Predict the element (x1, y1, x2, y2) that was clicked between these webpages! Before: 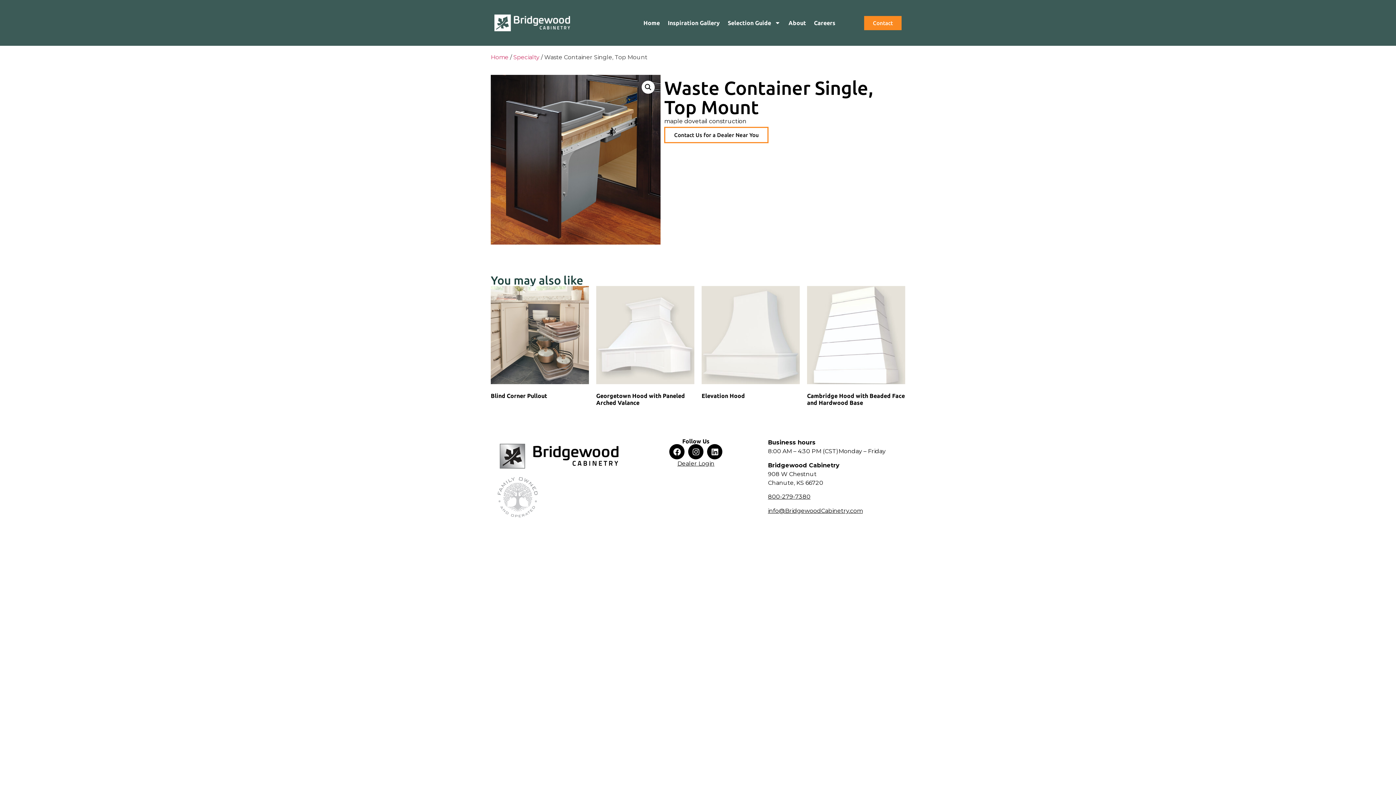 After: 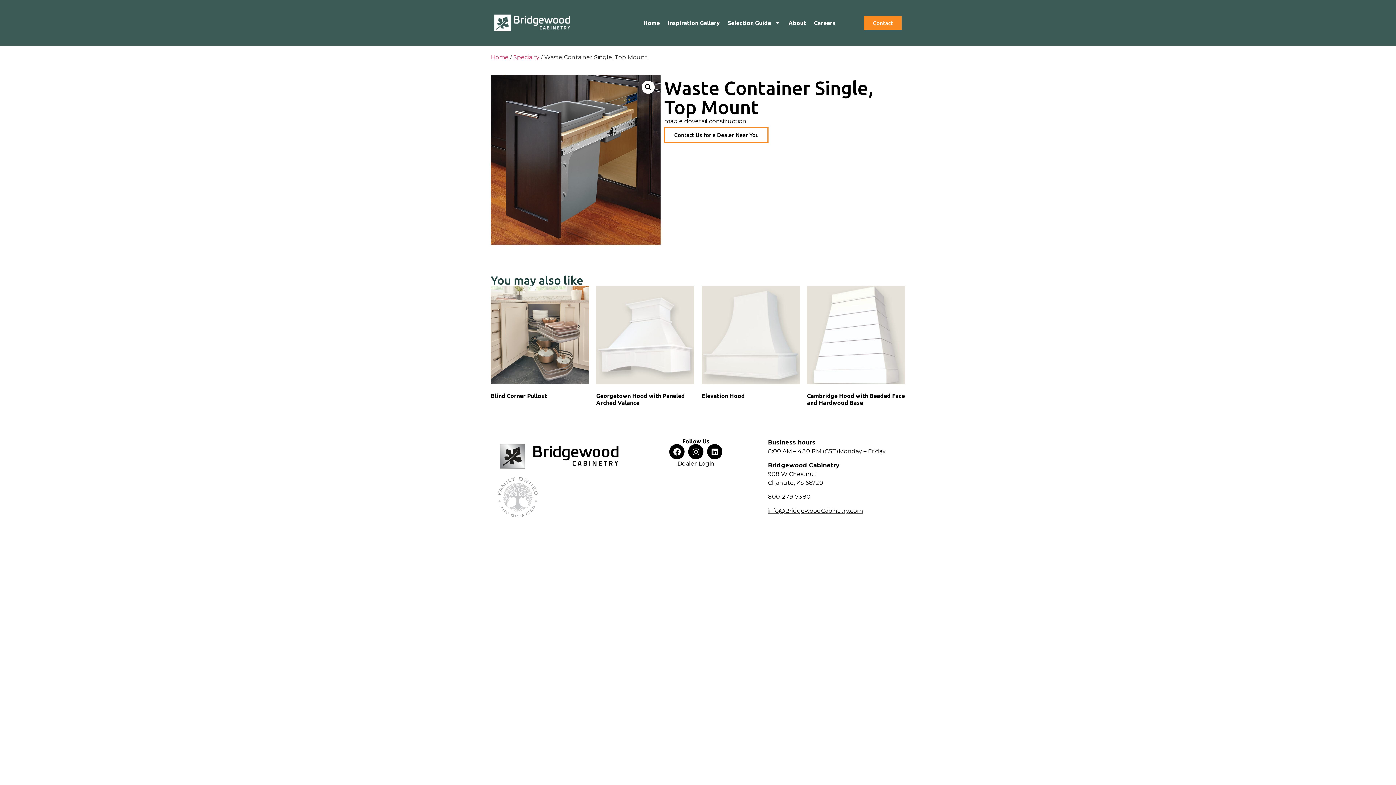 Action: label: 800-279-7380 bbox: (768, 493, 810, 500)